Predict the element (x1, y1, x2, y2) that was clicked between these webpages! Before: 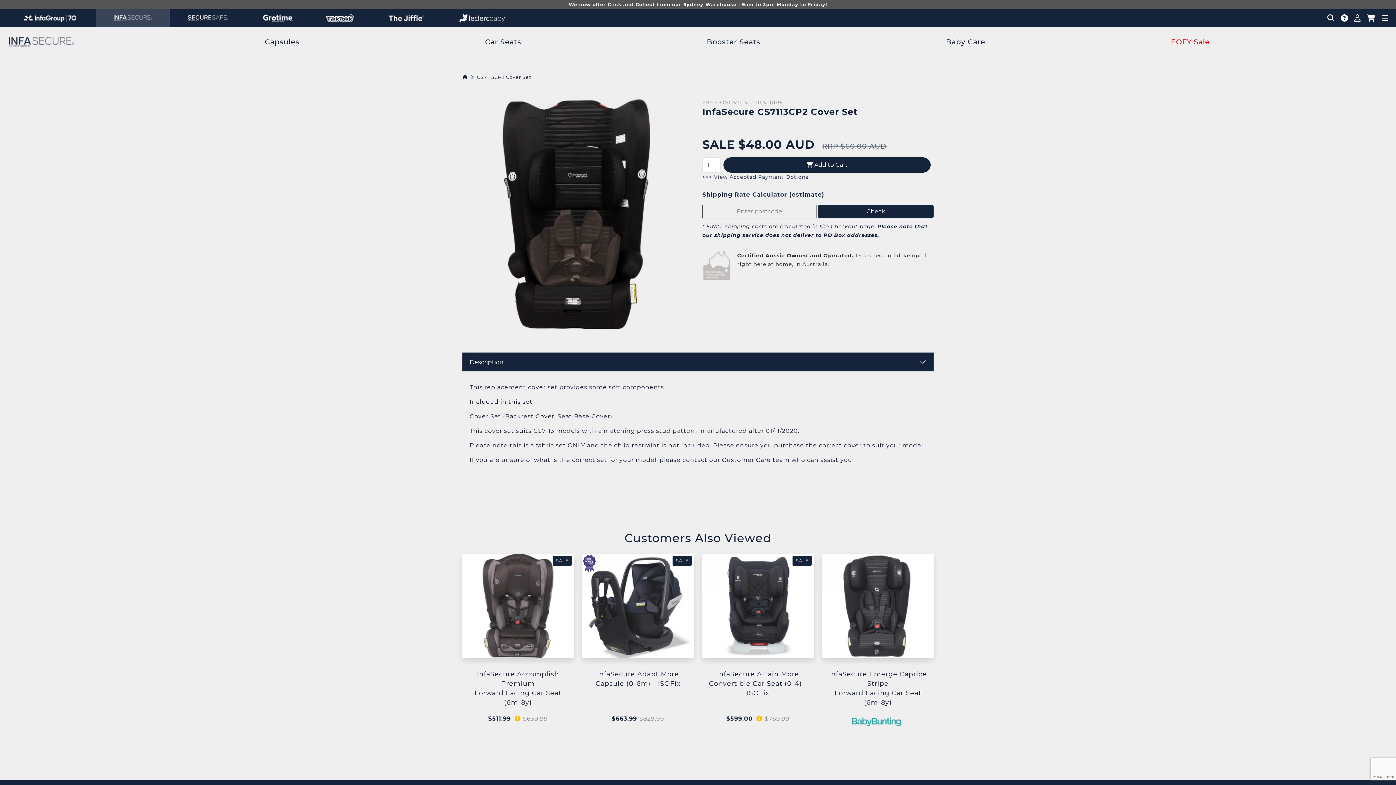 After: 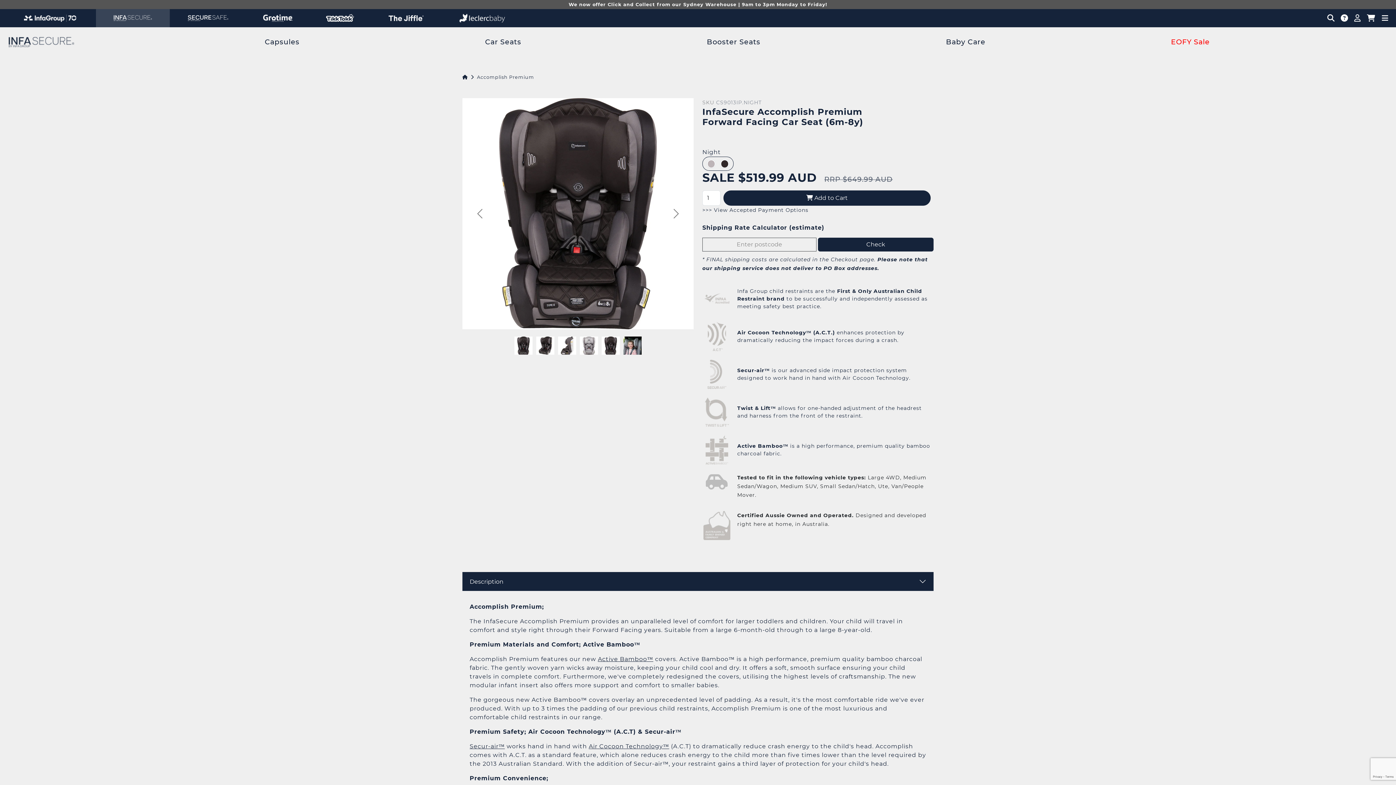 Action: bbox: (468, 664, 568, 714) label: InfaSecure Accomplish Premium
Forward Facing Car Seat (6m-8y)

 